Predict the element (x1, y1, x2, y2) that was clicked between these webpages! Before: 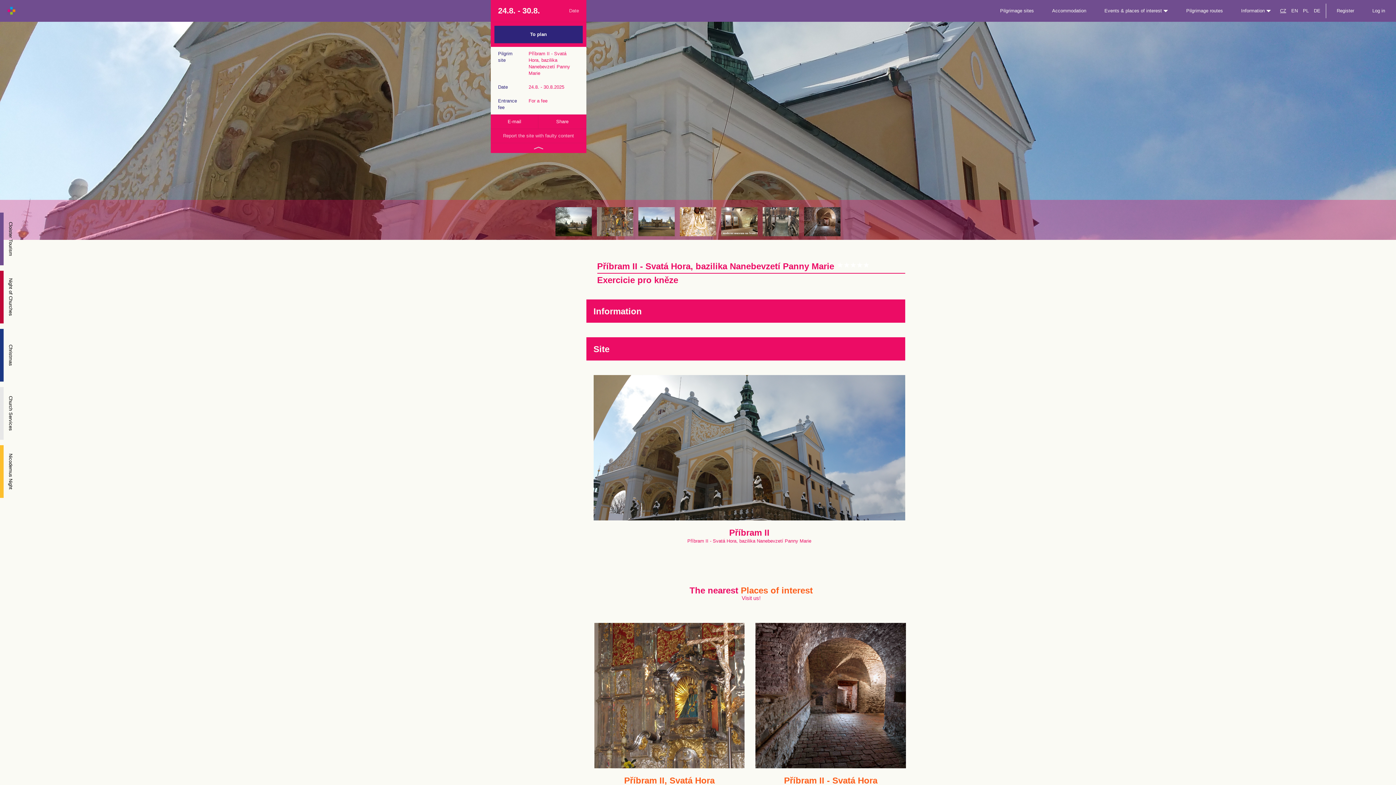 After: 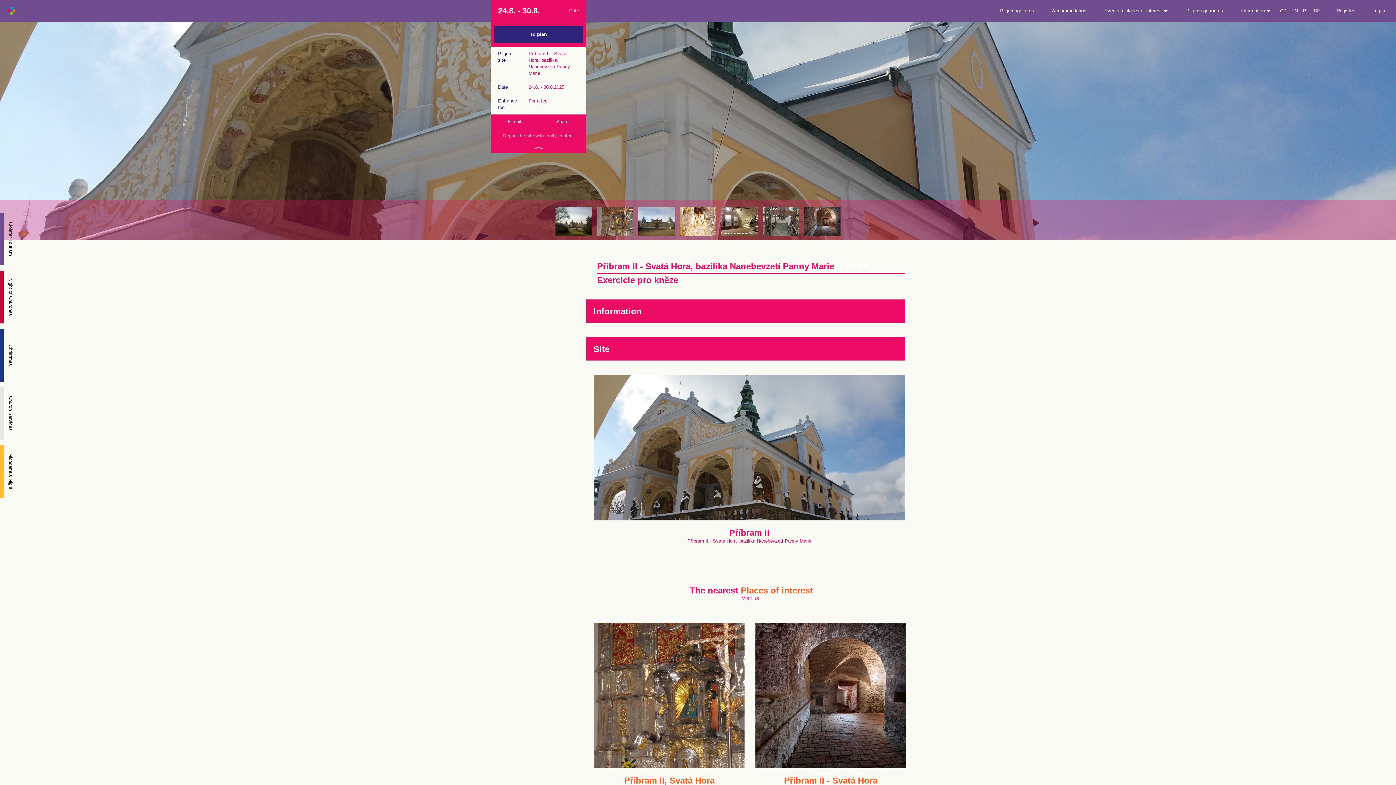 Action: label: Report the site with faulty content bbox: (490, 129, 586, 142)